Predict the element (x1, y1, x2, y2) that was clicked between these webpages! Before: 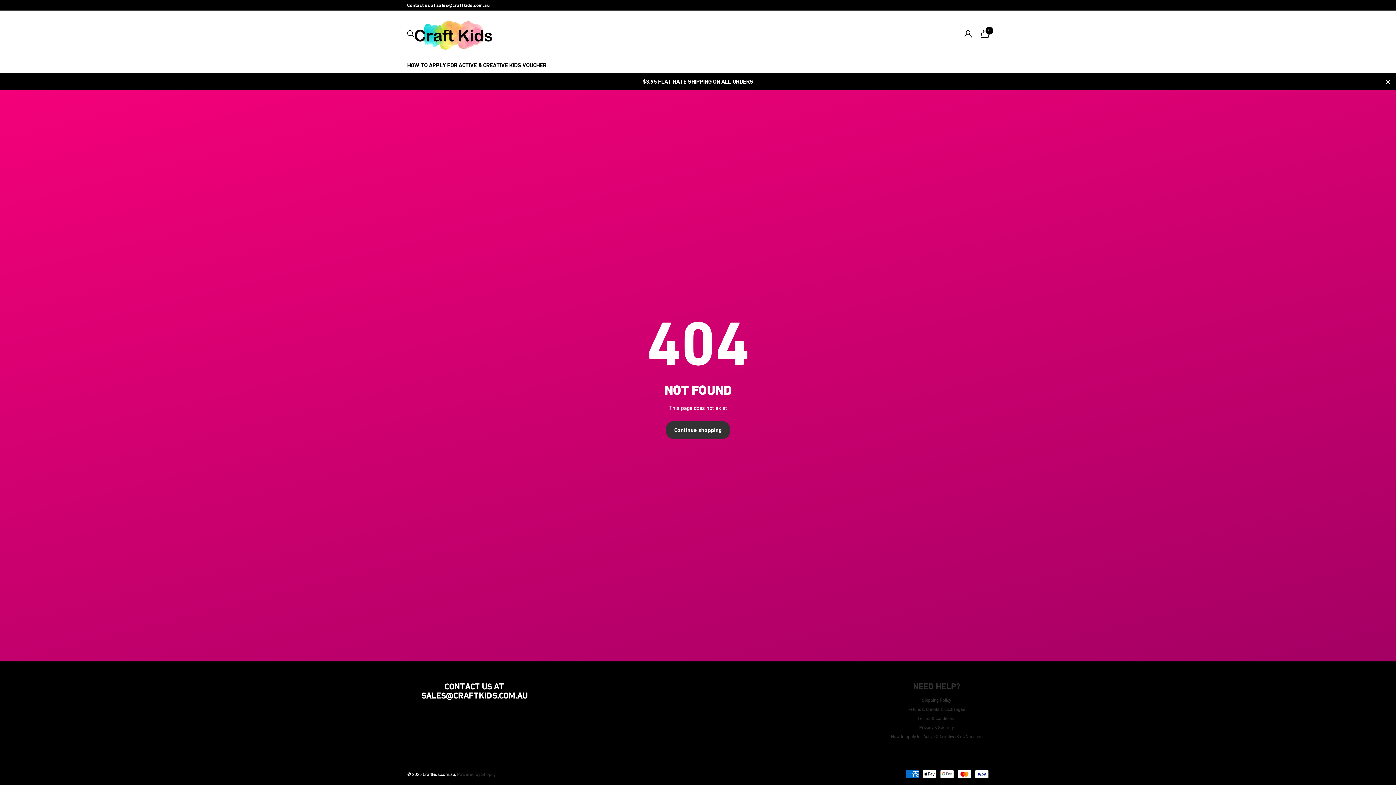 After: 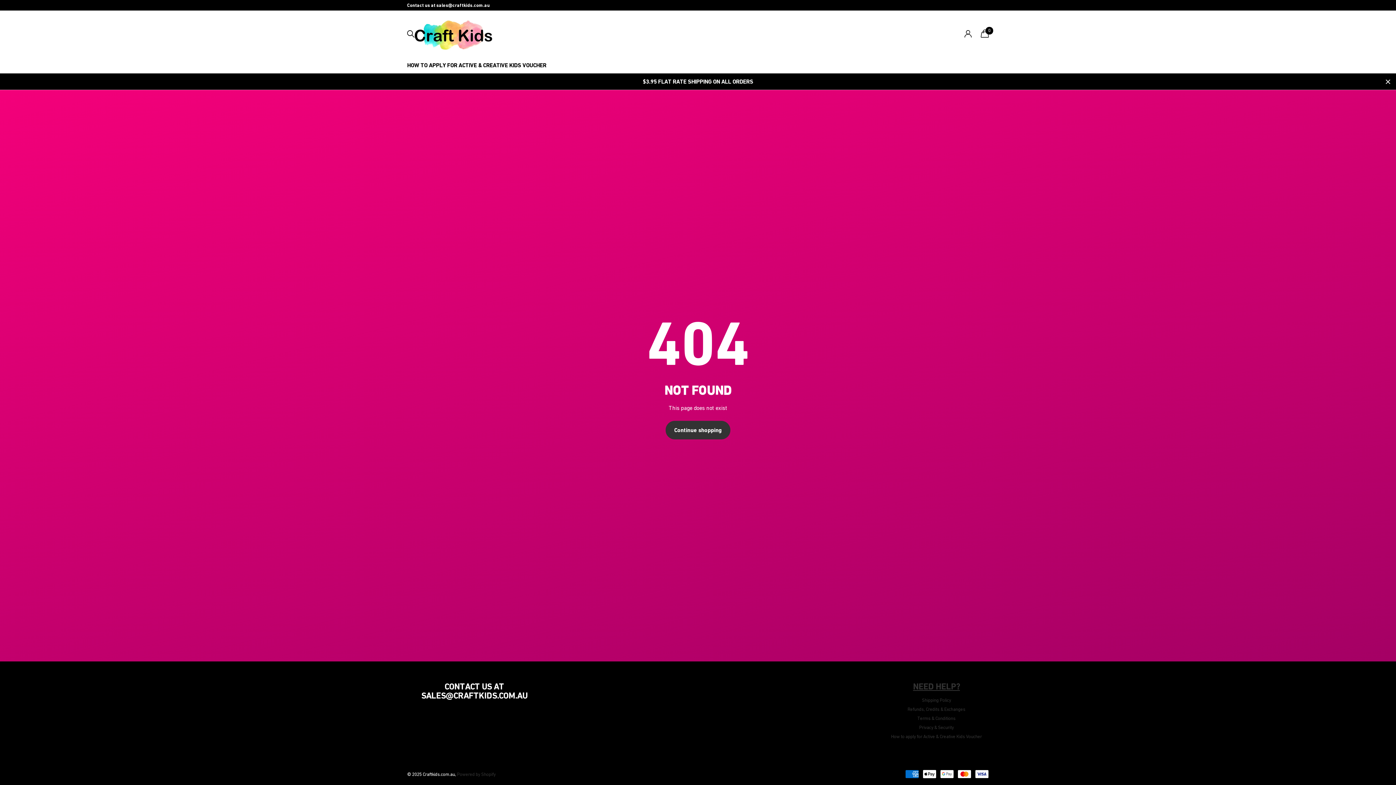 Action: label: NEED HELP? bbox: (913, 681, 960, 691)